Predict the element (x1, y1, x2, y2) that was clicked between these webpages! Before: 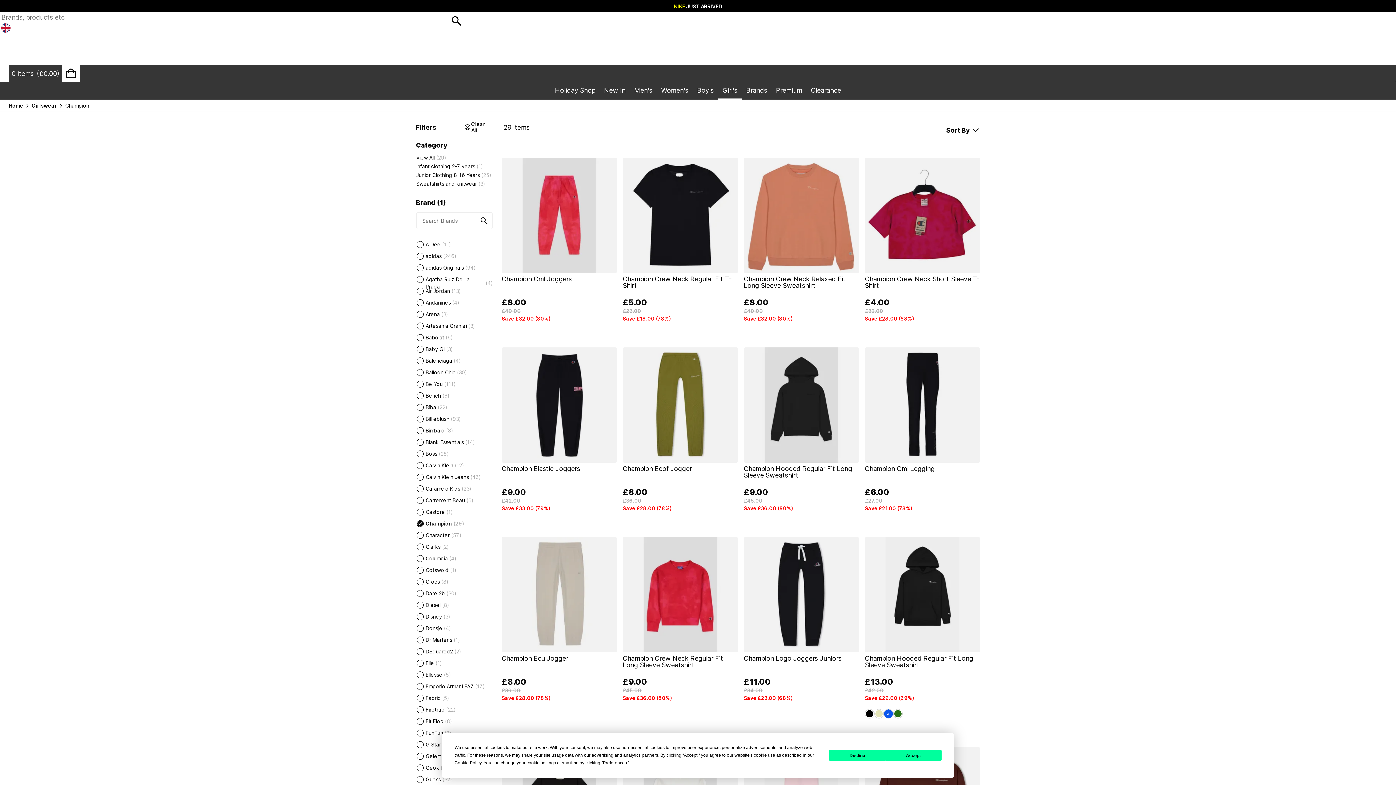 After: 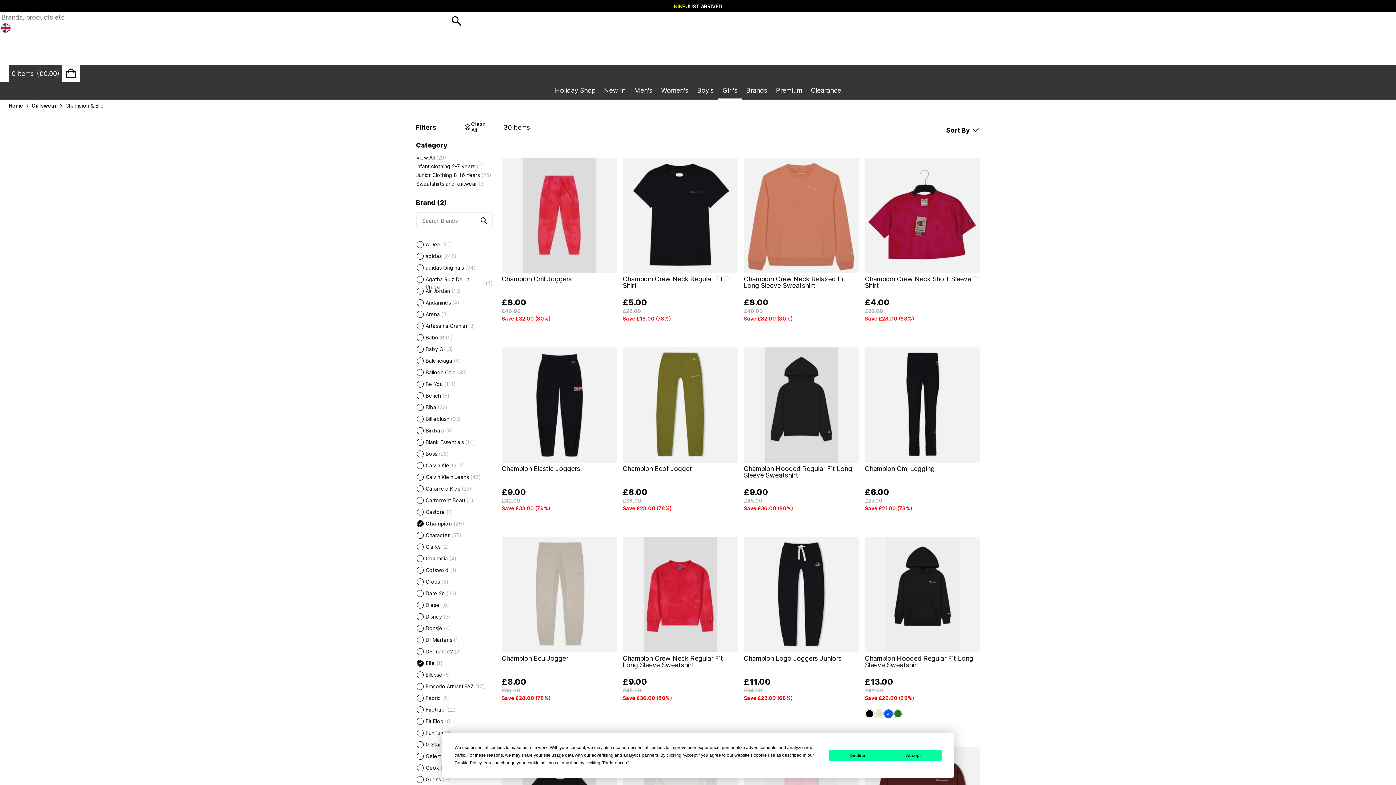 Action: label: Elle
1 bbox: (416, 660, 493, 668)